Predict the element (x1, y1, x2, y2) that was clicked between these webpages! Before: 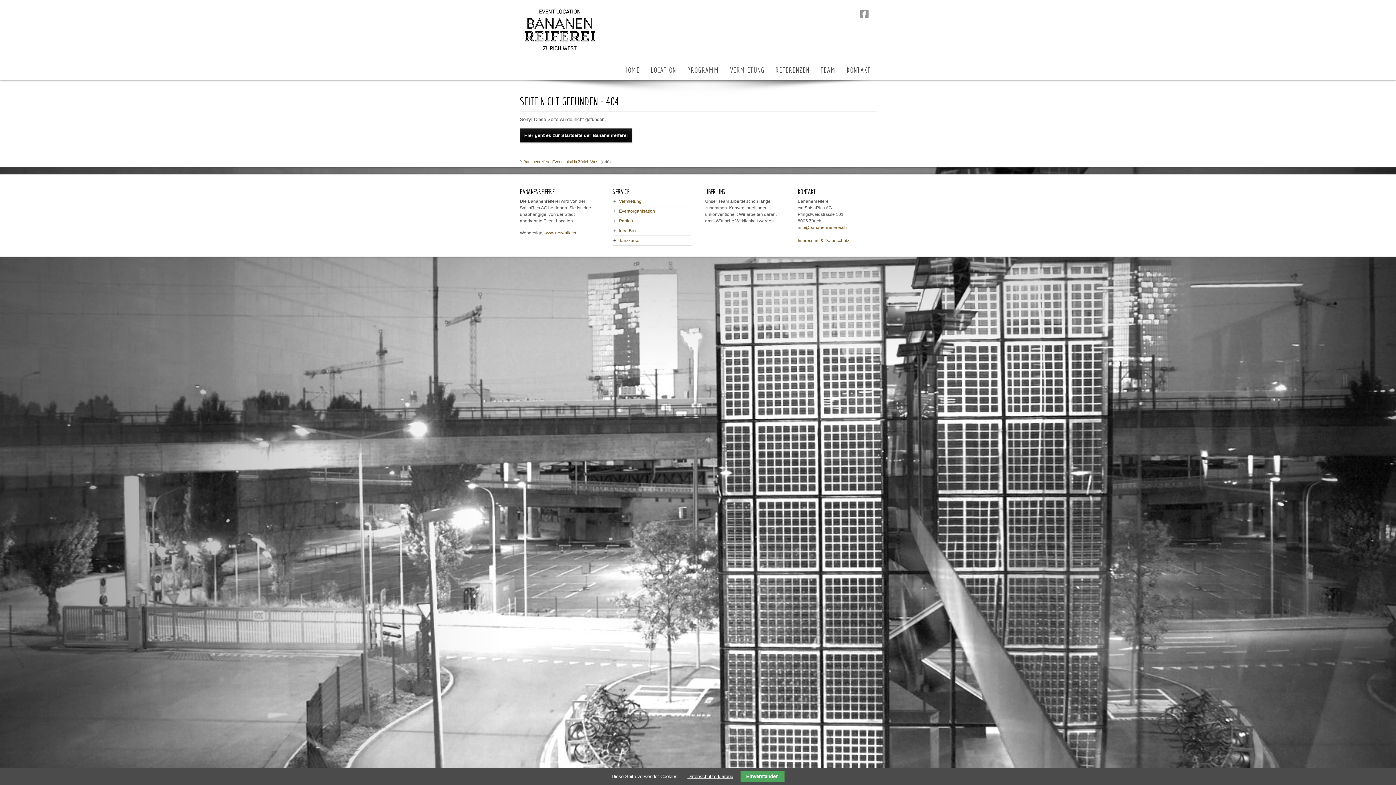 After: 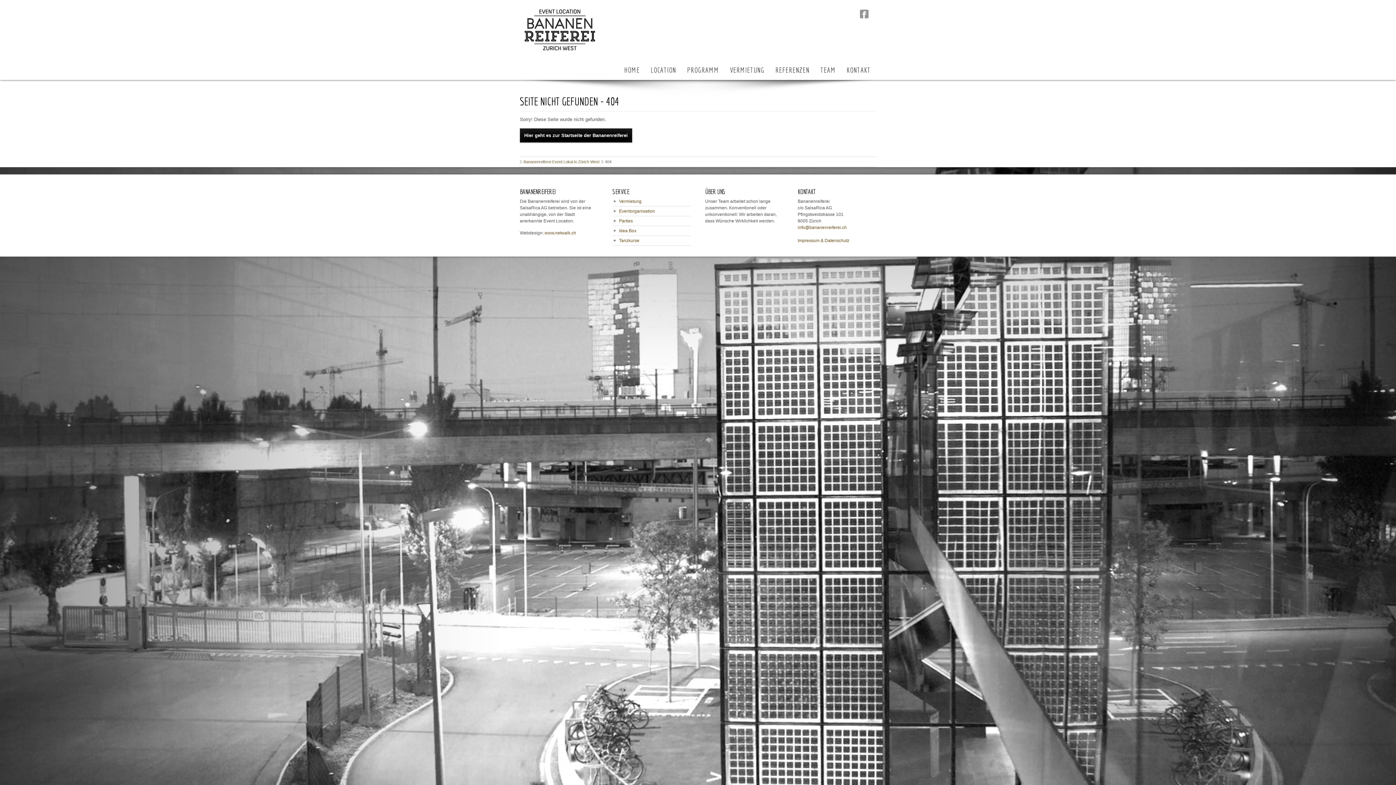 Action: label: Einverstanden bbox: (740, 771, 784, 782)